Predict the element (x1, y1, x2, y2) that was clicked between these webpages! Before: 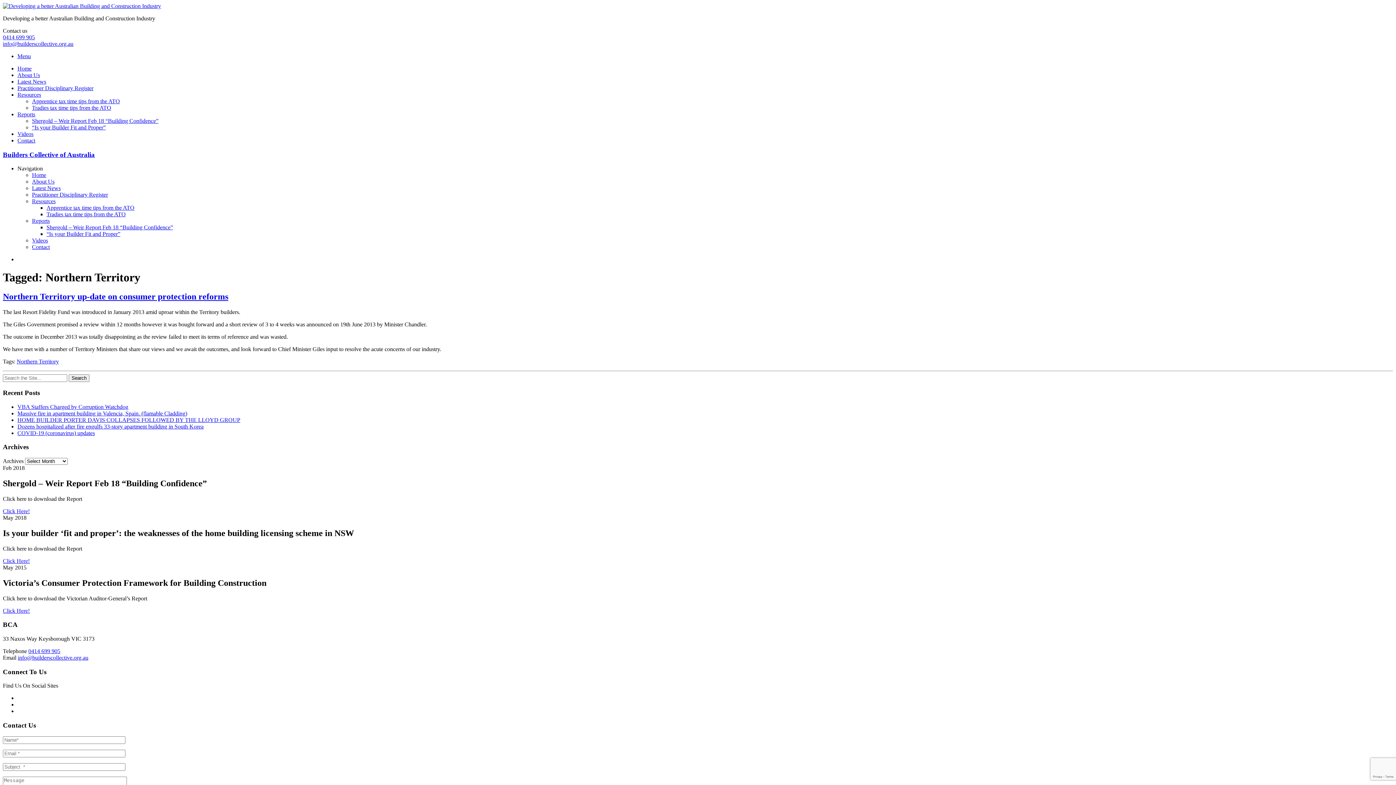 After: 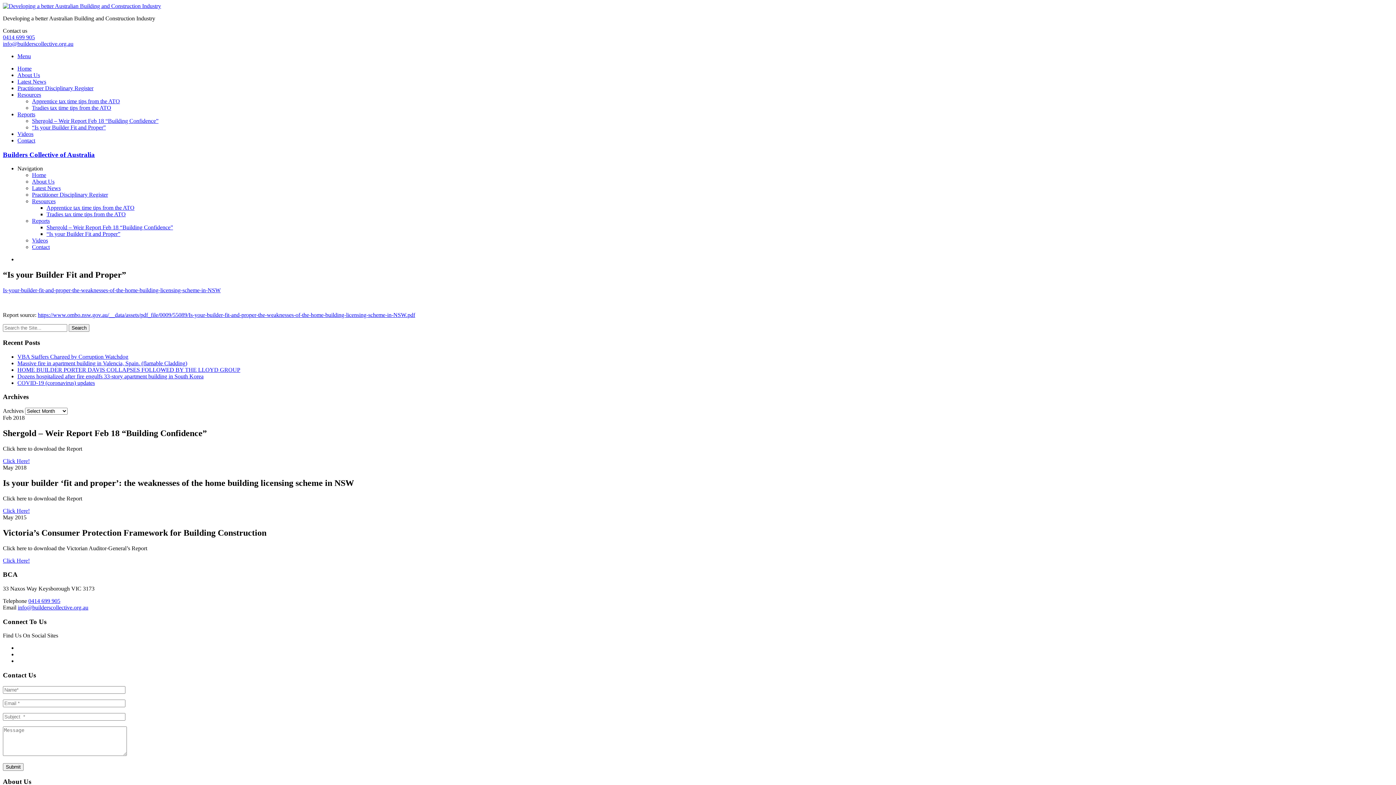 Action: bbox: (32, 124, 105, 130) label: “Is your Builder Fit and Proper”